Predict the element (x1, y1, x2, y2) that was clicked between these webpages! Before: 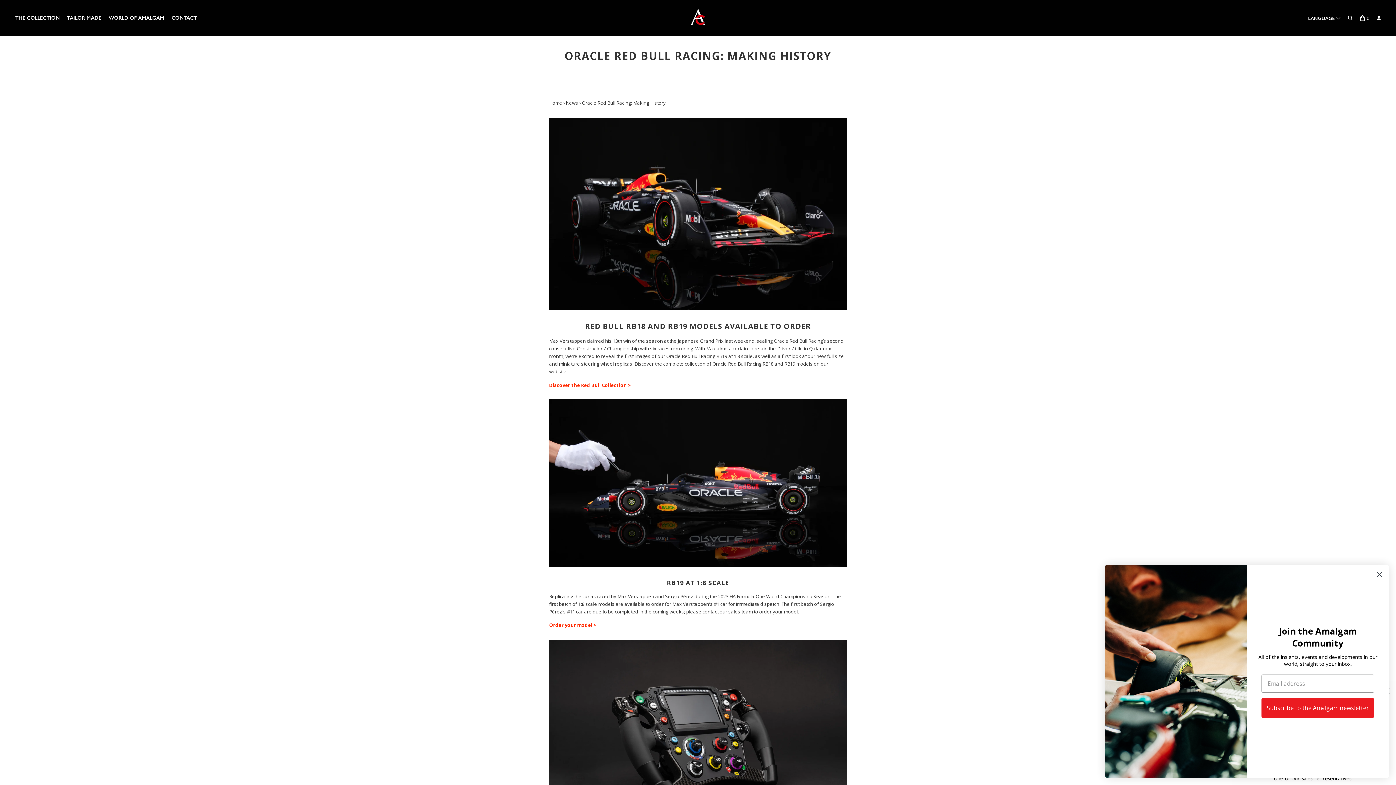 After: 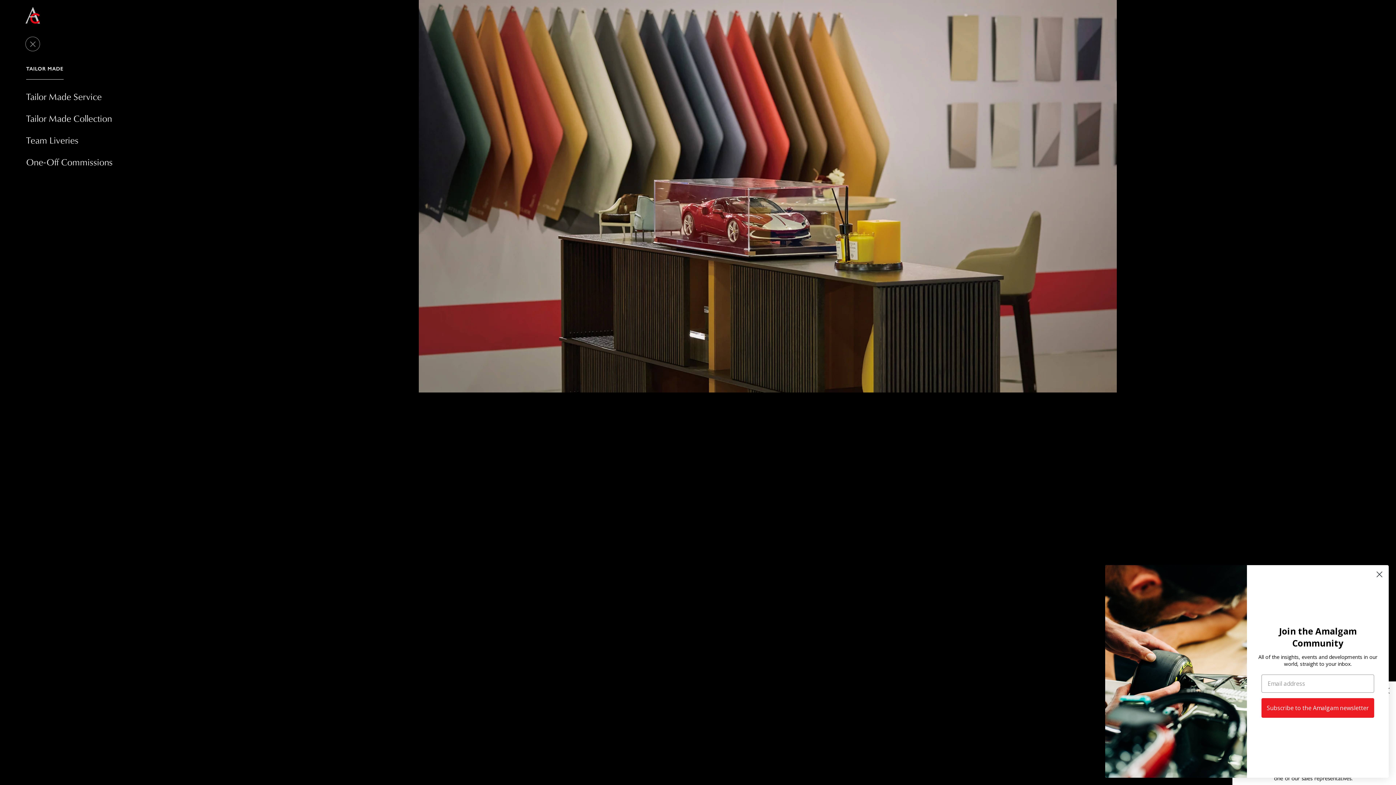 Action: label: TAILOR MADE bbox: (66, 14, 101, 21)